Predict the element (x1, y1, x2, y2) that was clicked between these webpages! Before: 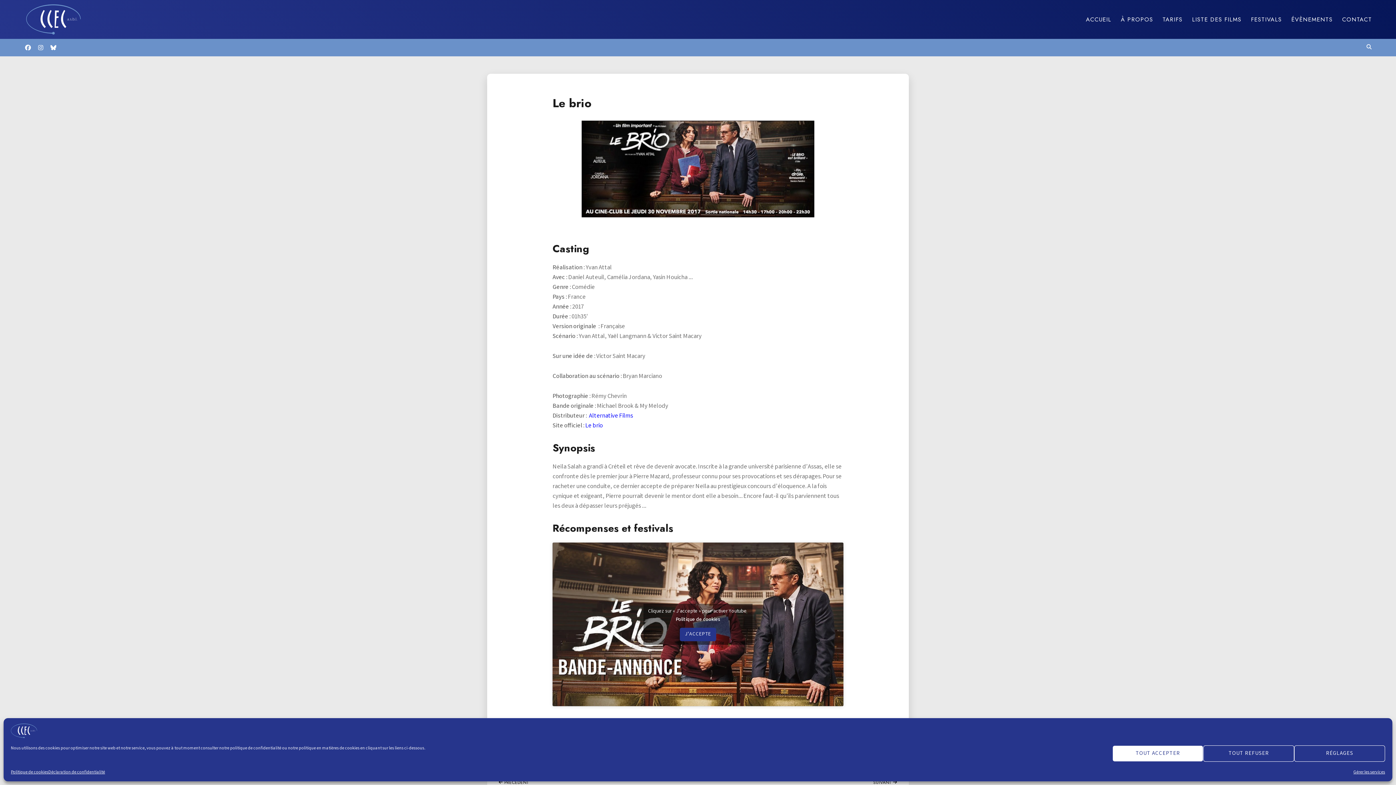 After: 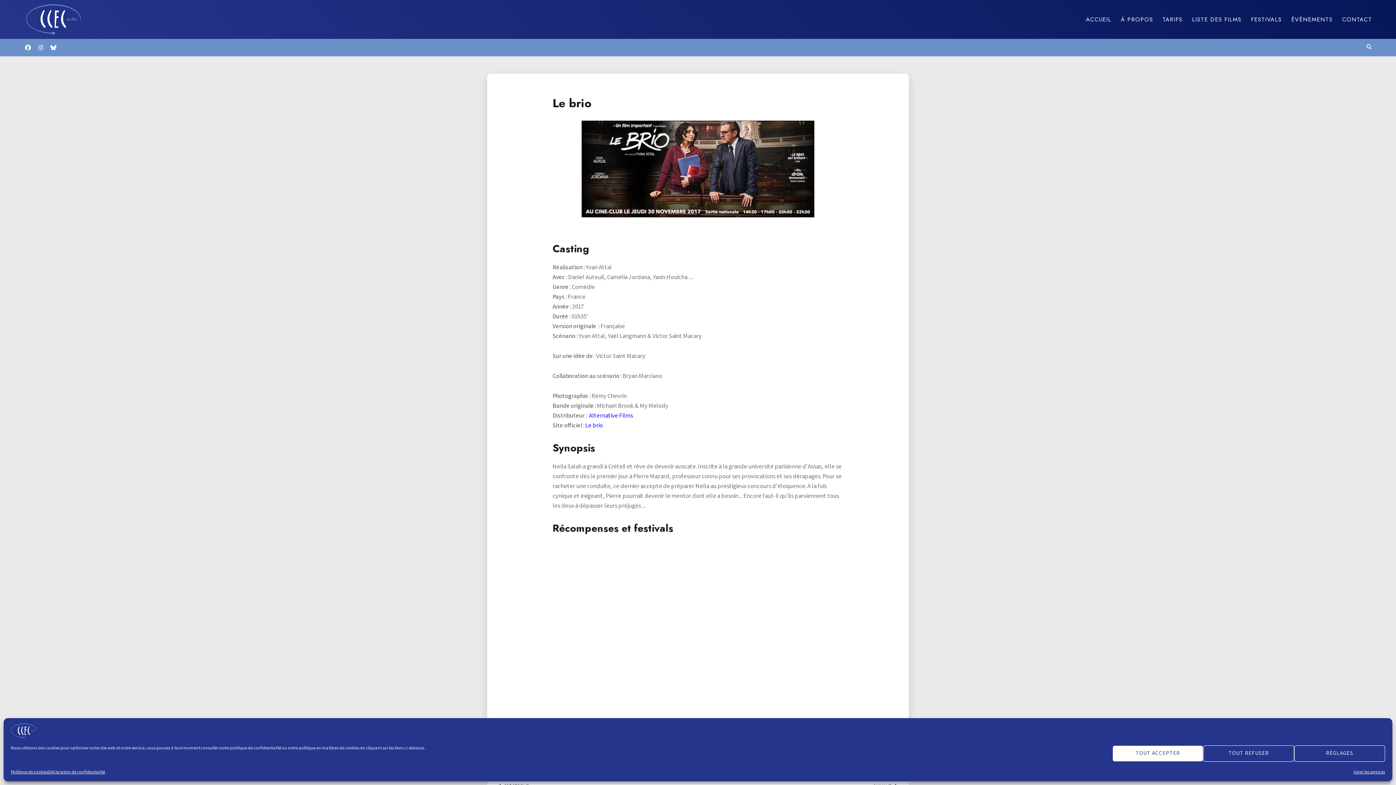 Action: label: Cliquez sur le bouton pour activer Youtube bbox: (680, 628, 716, 641)